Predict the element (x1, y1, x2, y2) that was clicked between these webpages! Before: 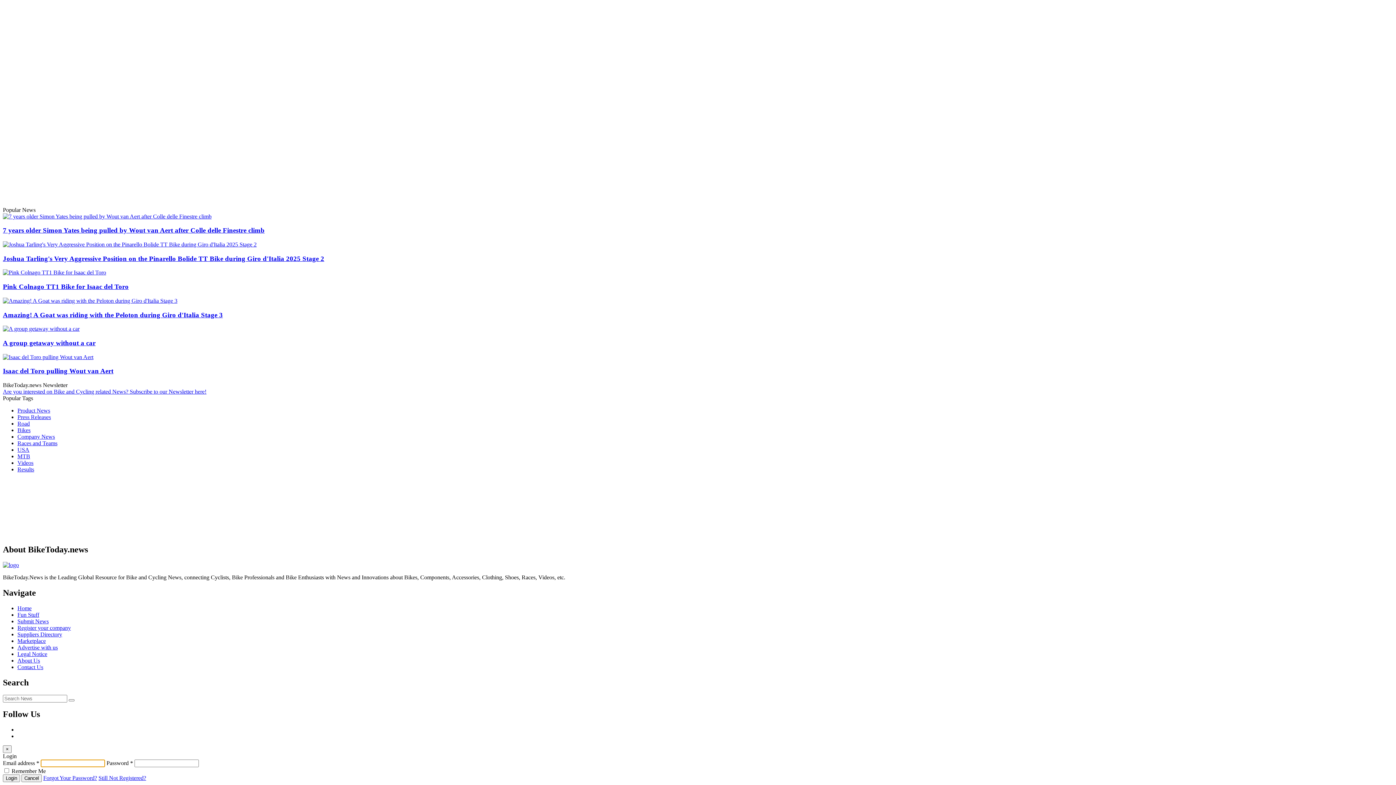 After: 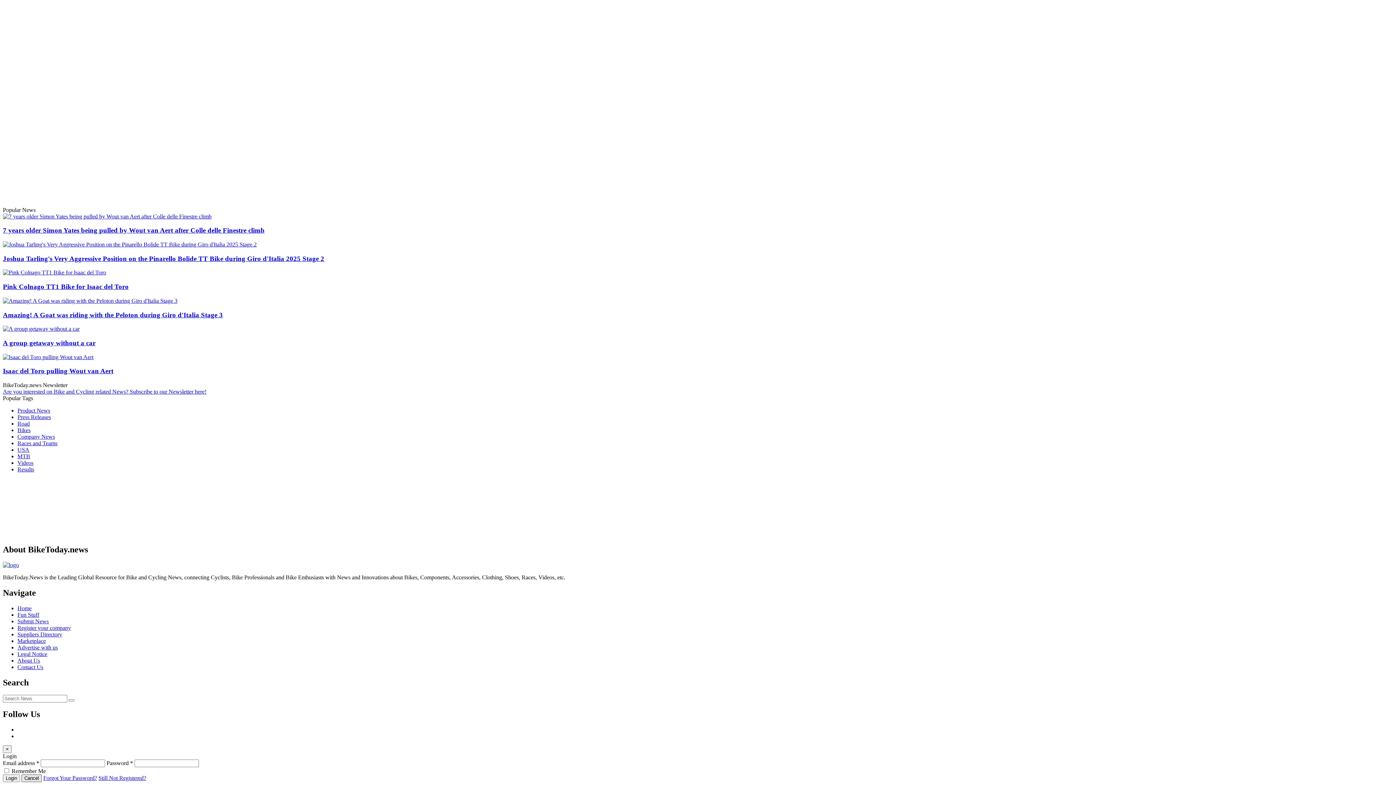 Action: bbox: (21, 775, 41, 782) label: Cancel